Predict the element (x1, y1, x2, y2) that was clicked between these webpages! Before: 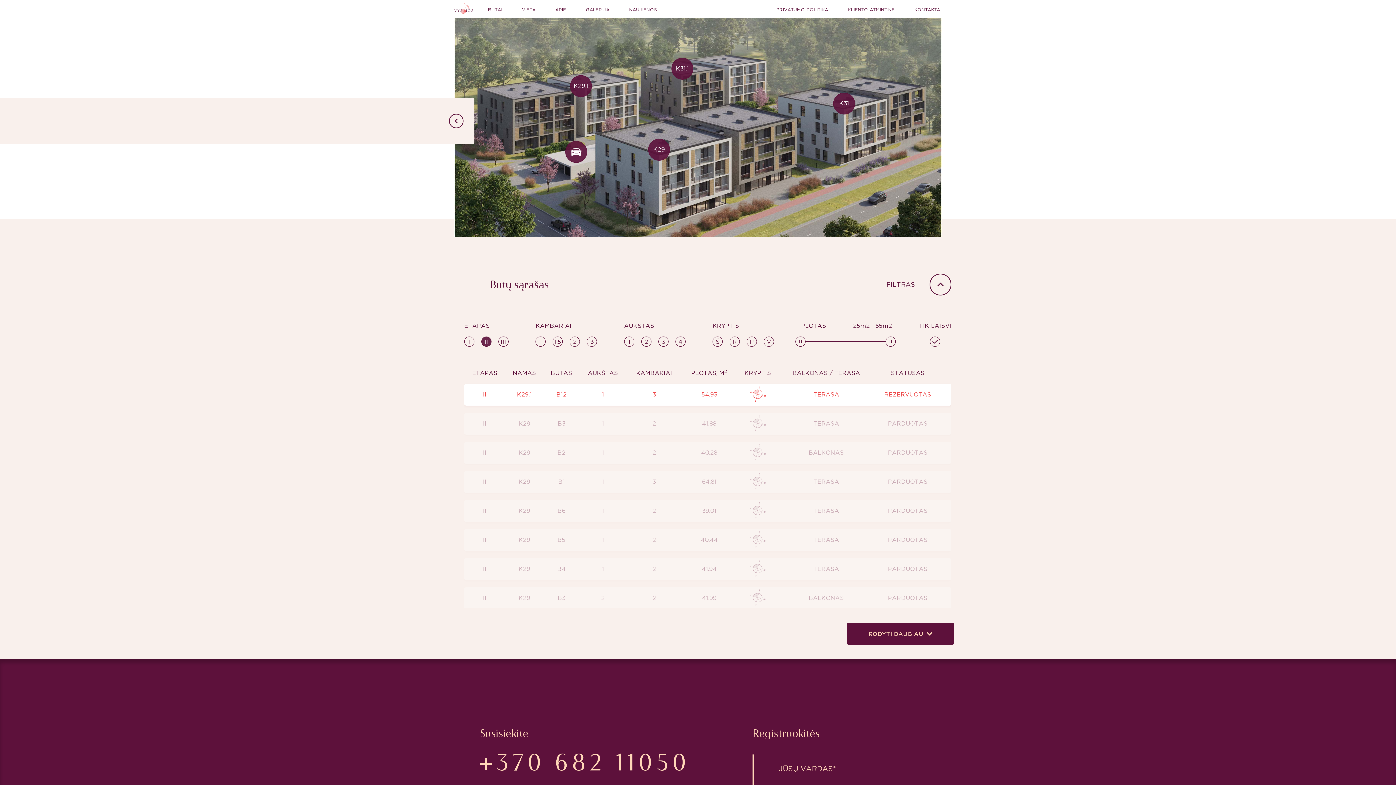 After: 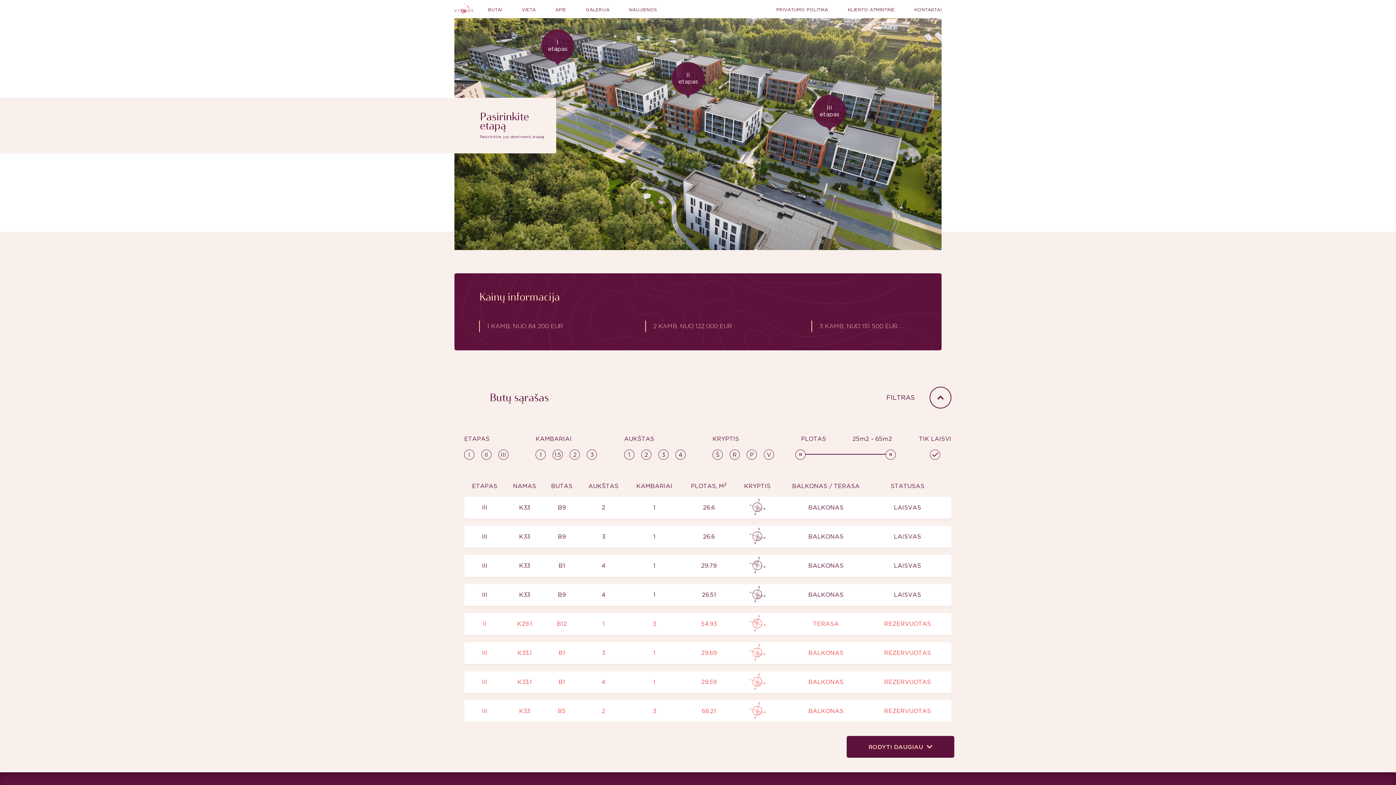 Action: bbox: (449, 113, 463, 128)